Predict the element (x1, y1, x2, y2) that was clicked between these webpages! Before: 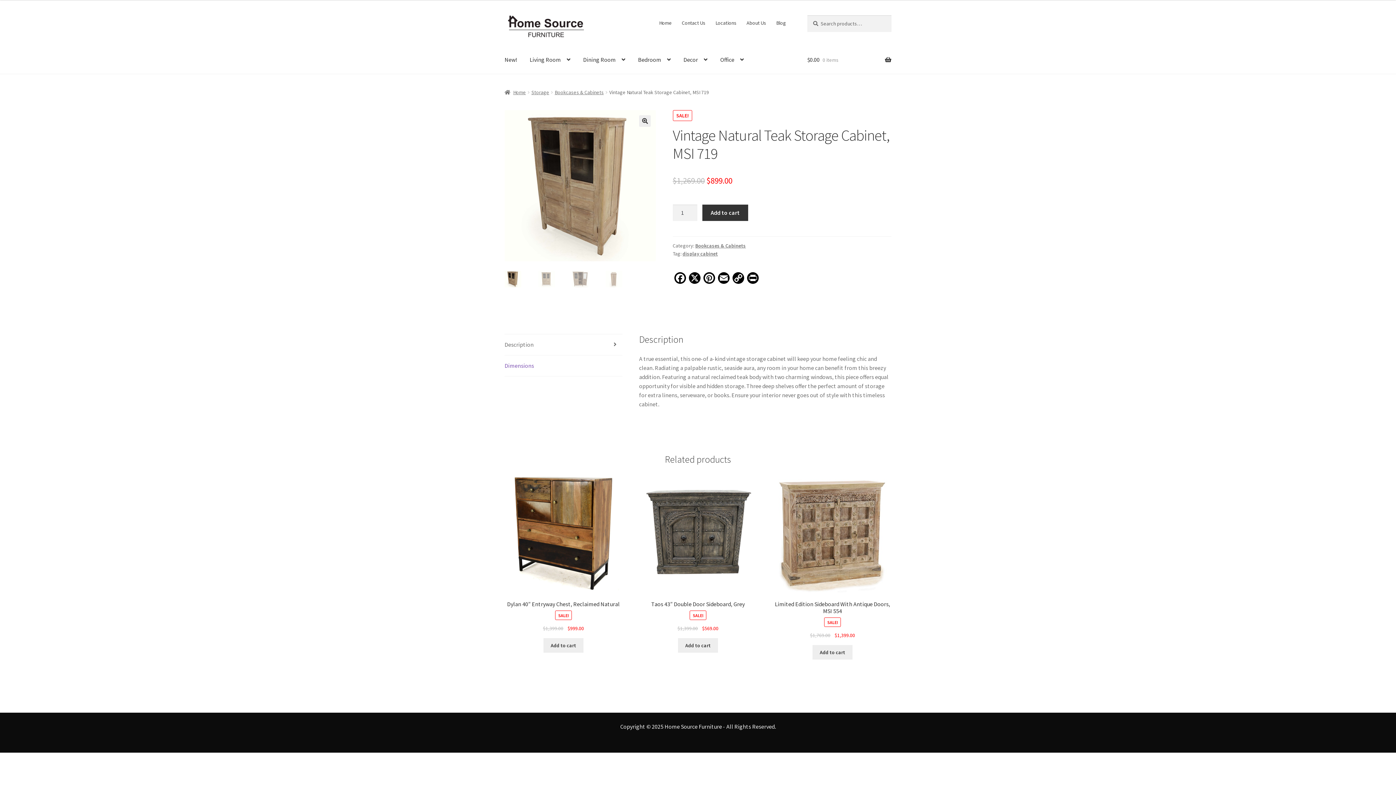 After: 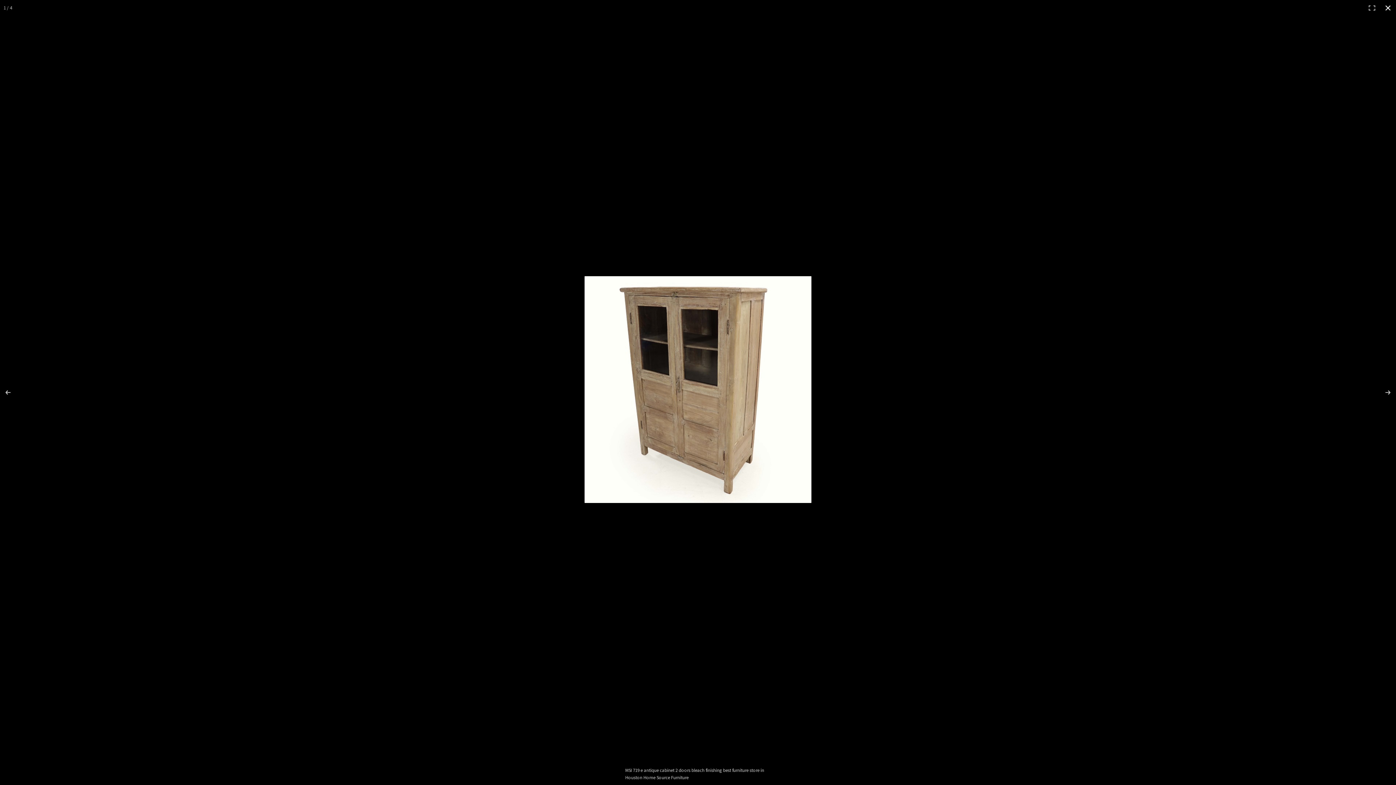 Action: label: View full-screen image gallery bbox: (639, 115, 651, 127)